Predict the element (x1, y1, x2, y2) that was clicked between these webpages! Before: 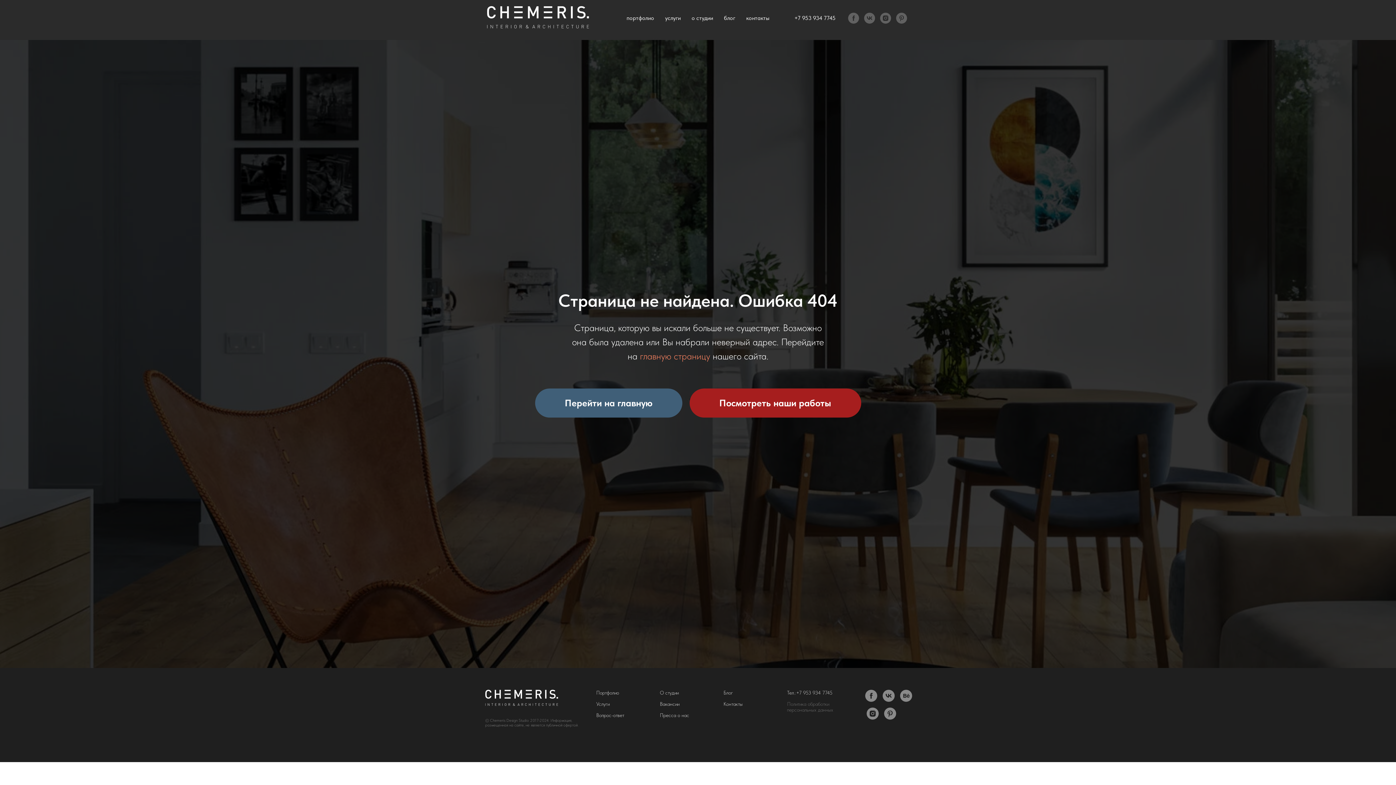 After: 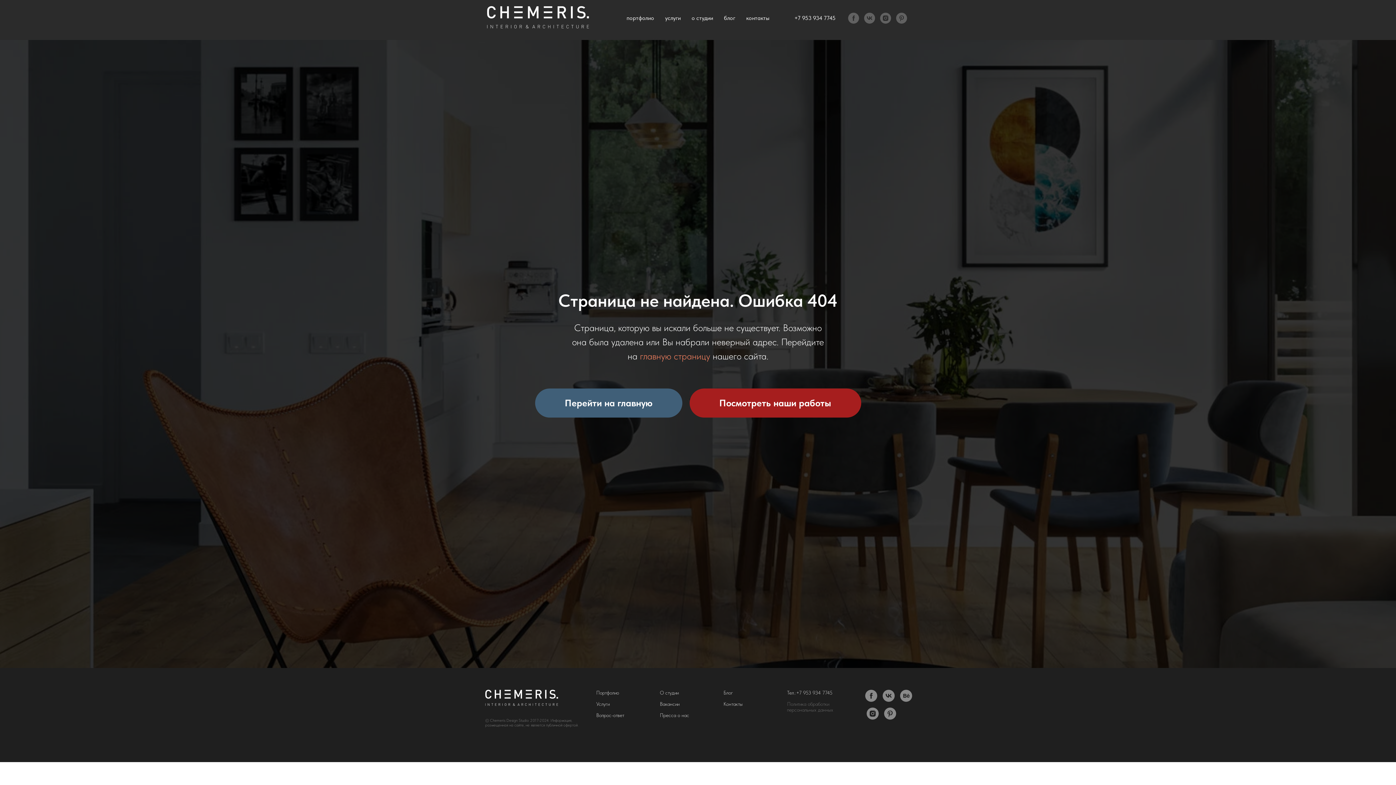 Action: bbox: (880, 12, 891, 23) label: instagram